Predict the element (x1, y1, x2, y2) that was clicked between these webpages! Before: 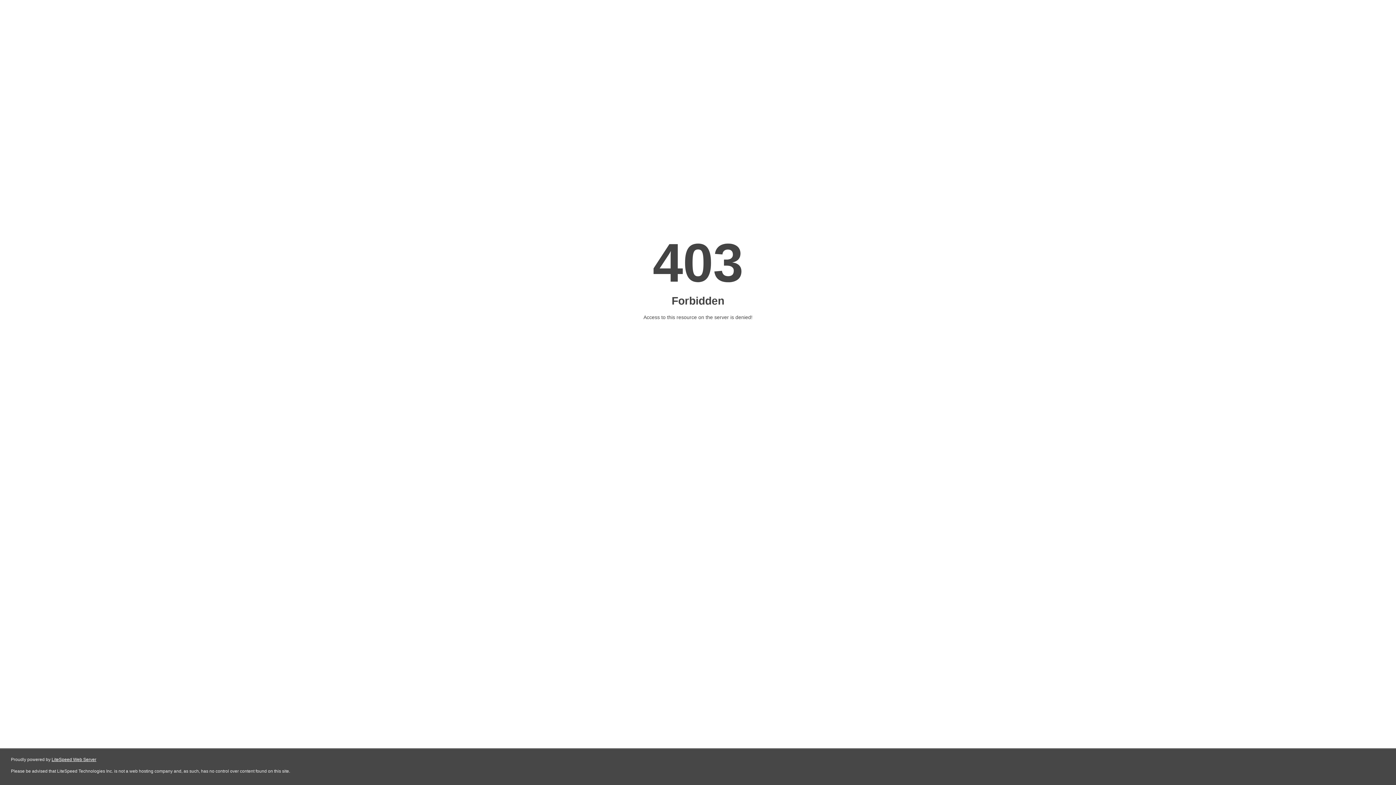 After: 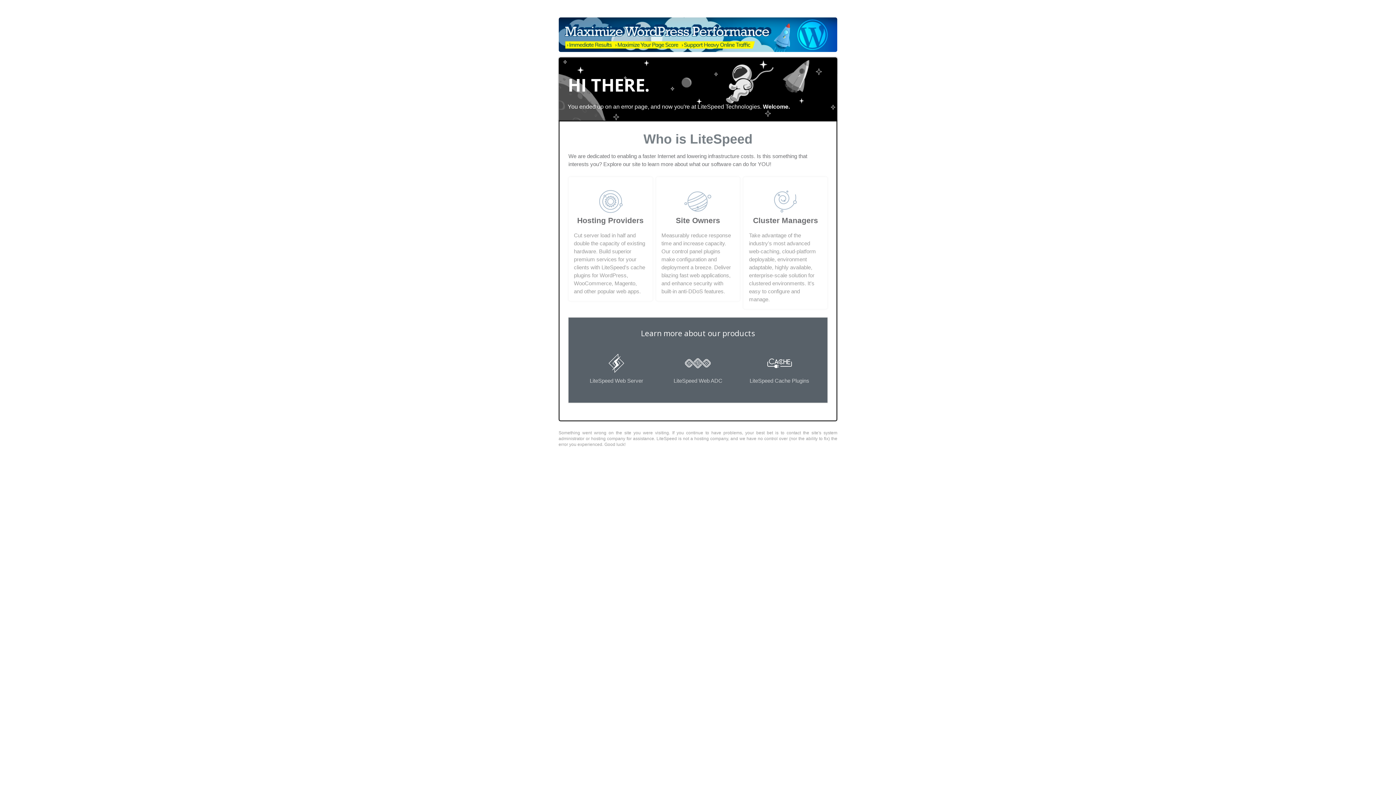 Action: label: LiteSpeed Web Server bbox: (51, 757, 96, 762)